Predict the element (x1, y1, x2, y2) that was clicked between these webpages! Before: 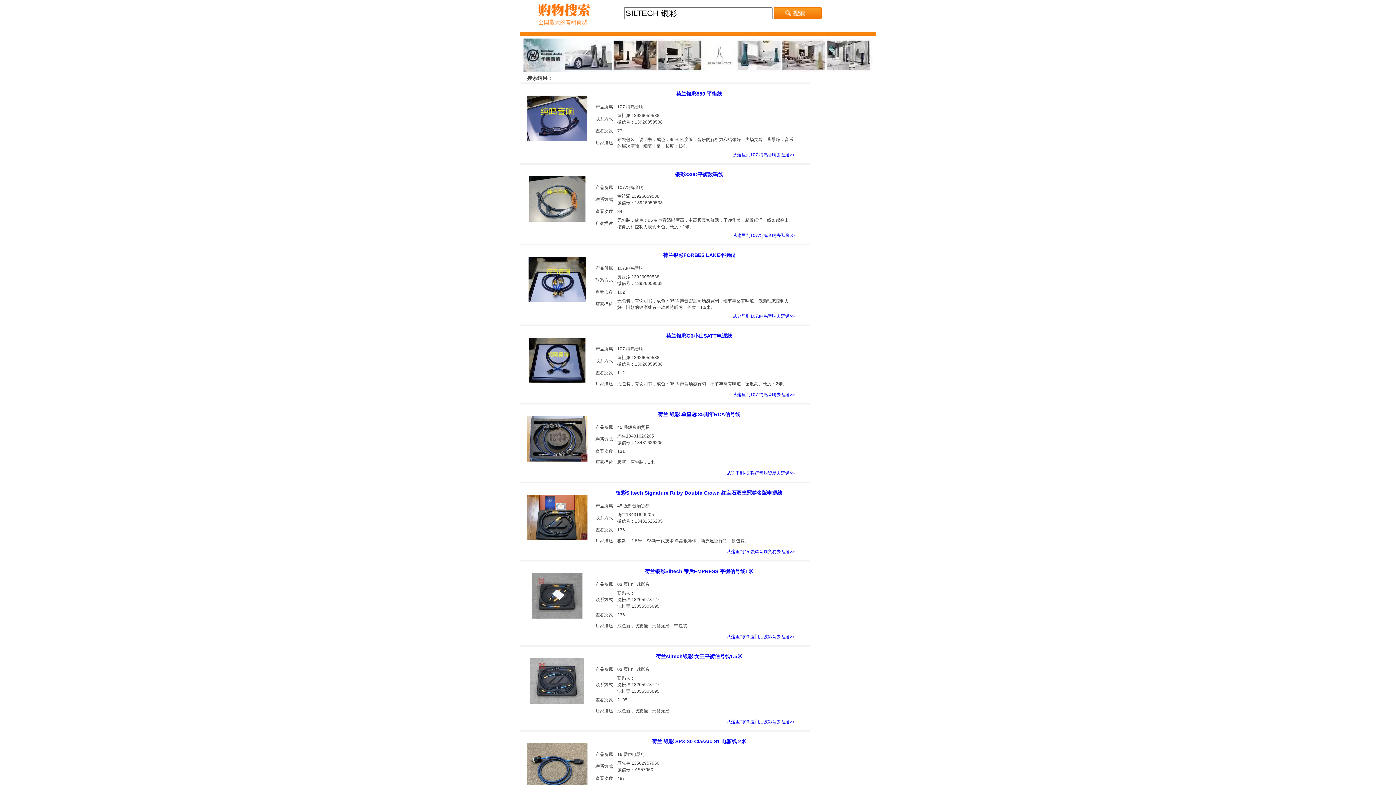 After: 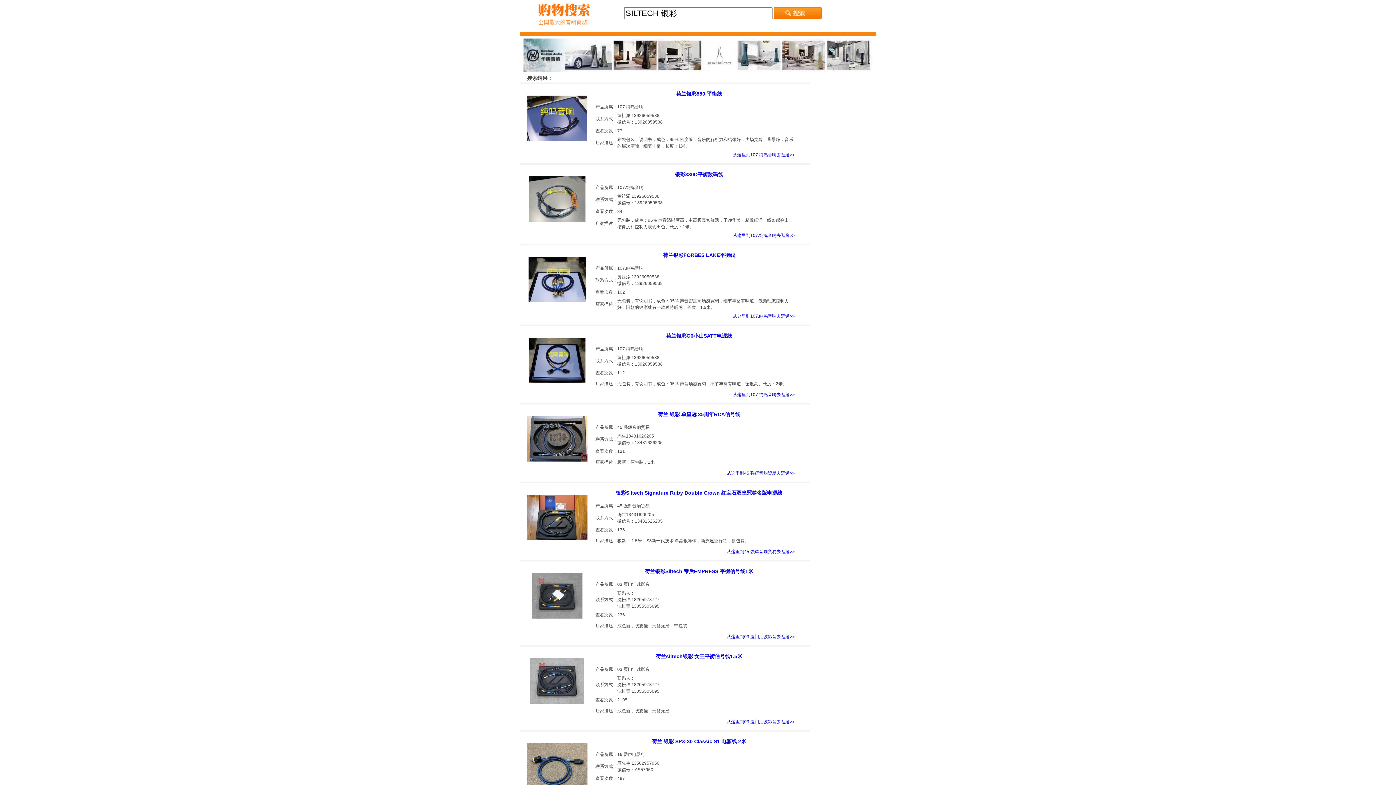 Action: bbox: (652, 738, 746, 744) label: 荷兰 银彩 SPX-30 Classic S1 电源线 2米